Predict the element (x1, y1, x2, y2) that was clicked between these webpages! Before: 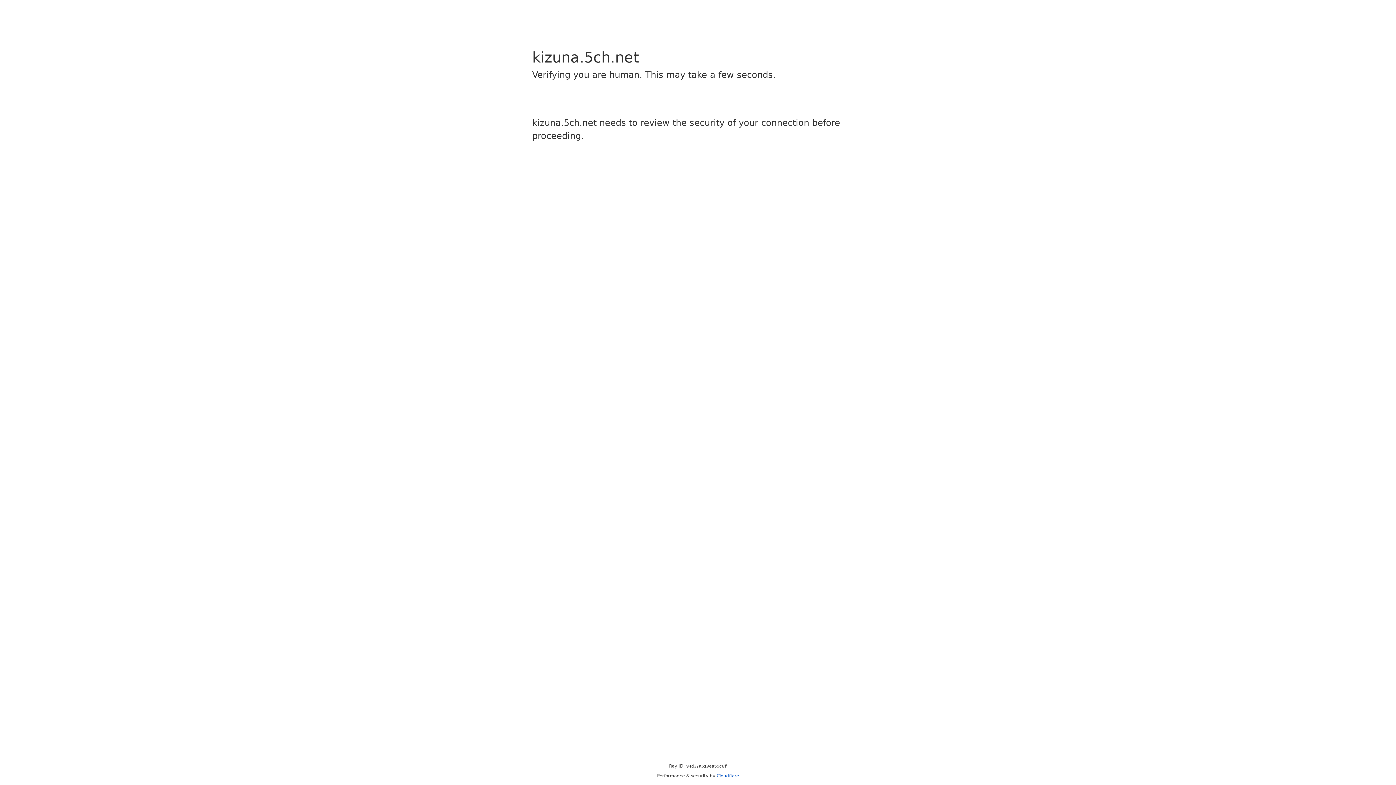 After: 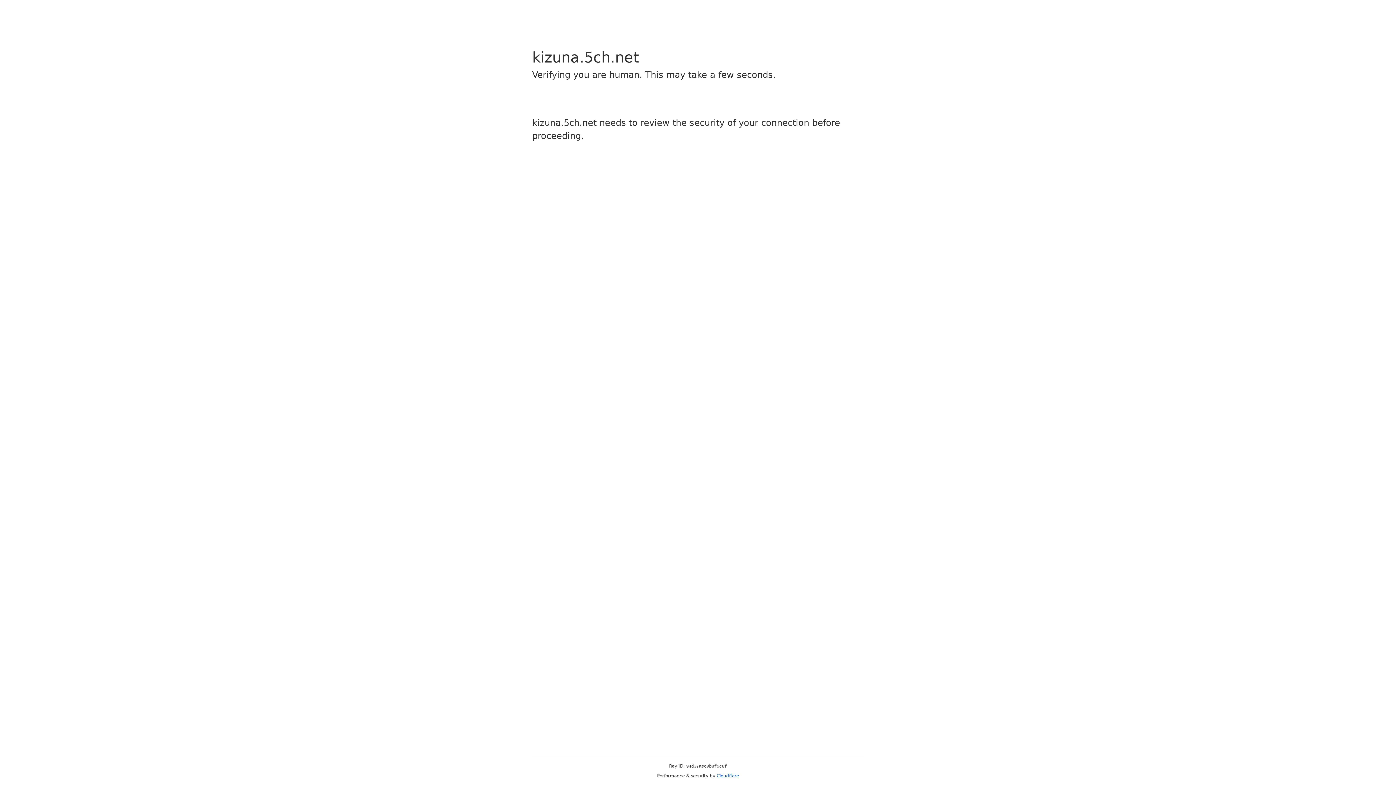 Action: bbox: (716, 773, 739, 778) label: Cloudflare